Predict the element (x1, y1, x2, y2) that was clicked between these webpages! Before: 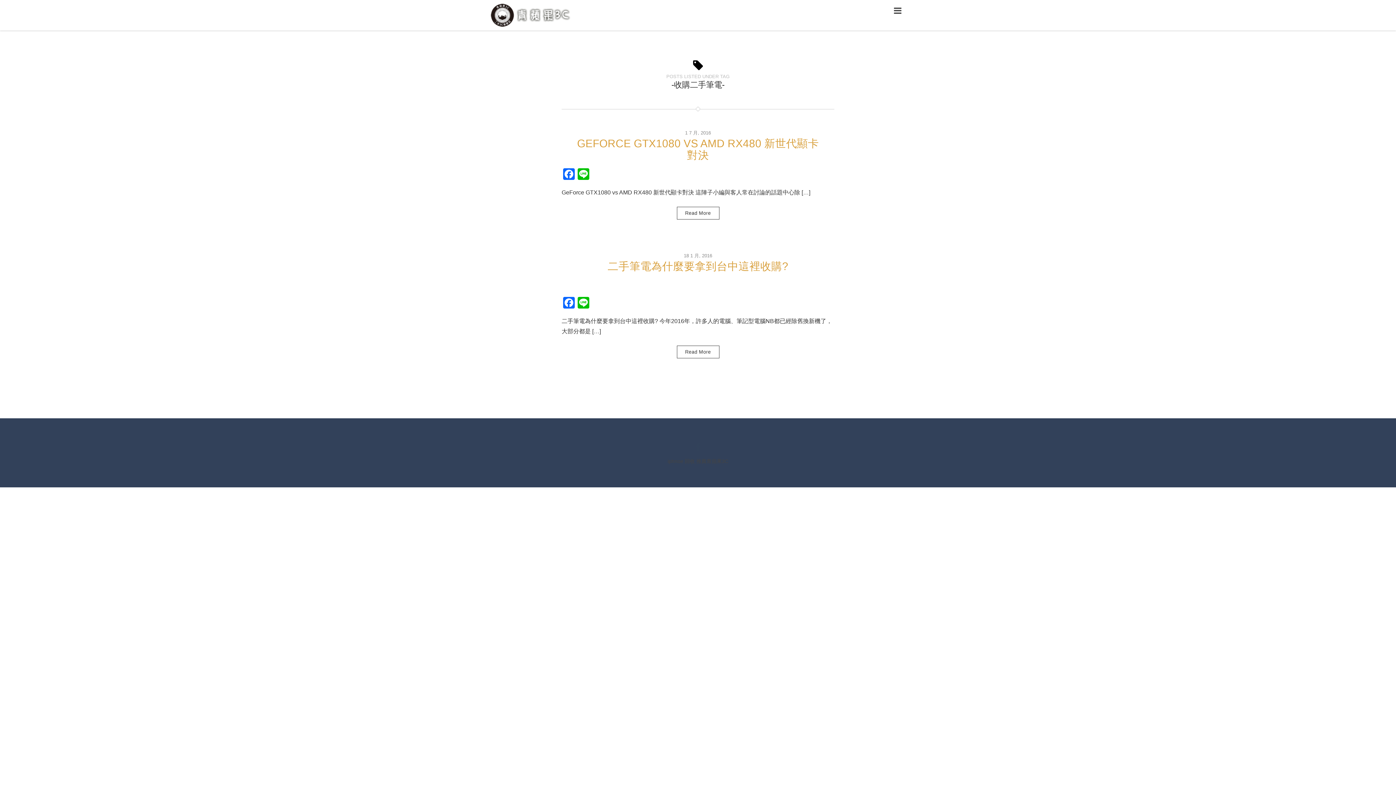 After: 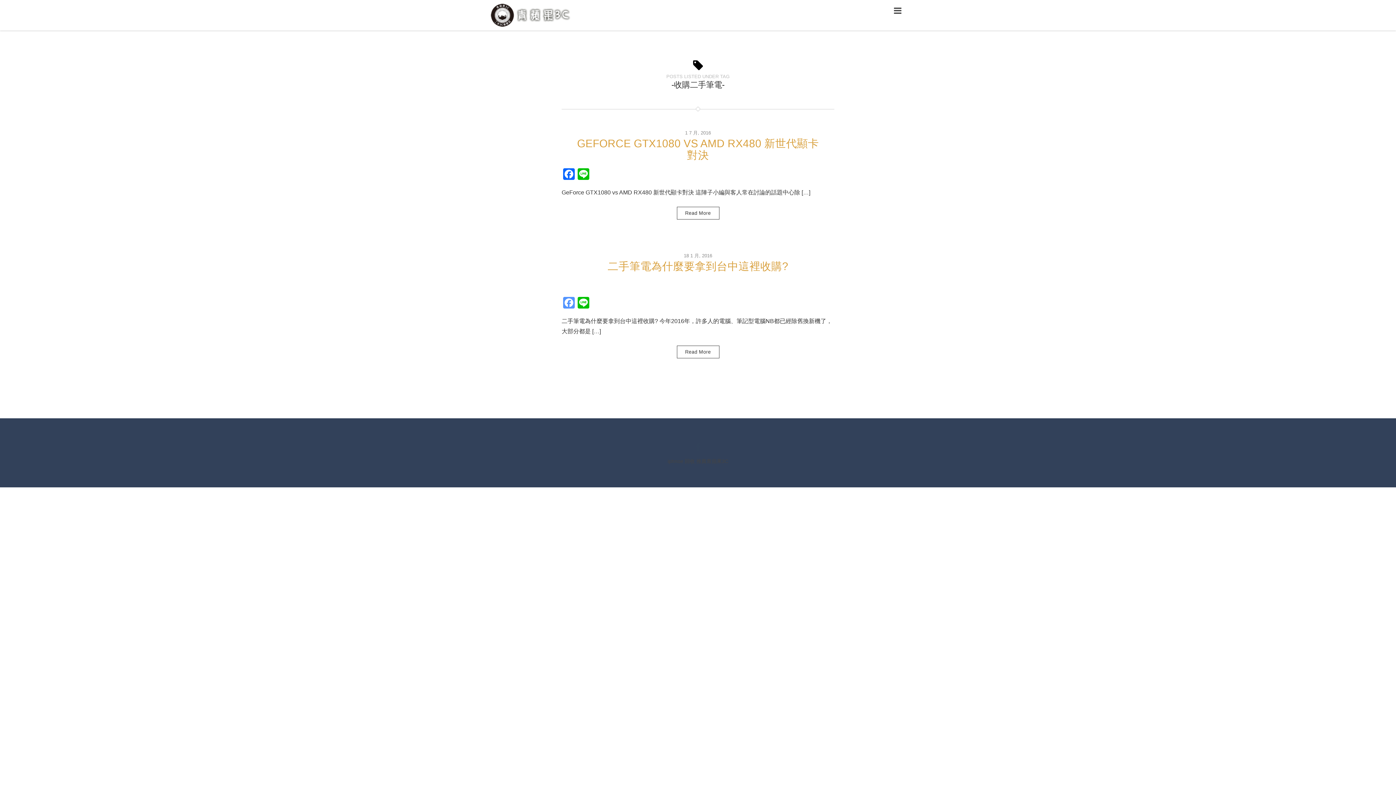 Action: bbox: (561, 297, 576, 310) label: Facebook